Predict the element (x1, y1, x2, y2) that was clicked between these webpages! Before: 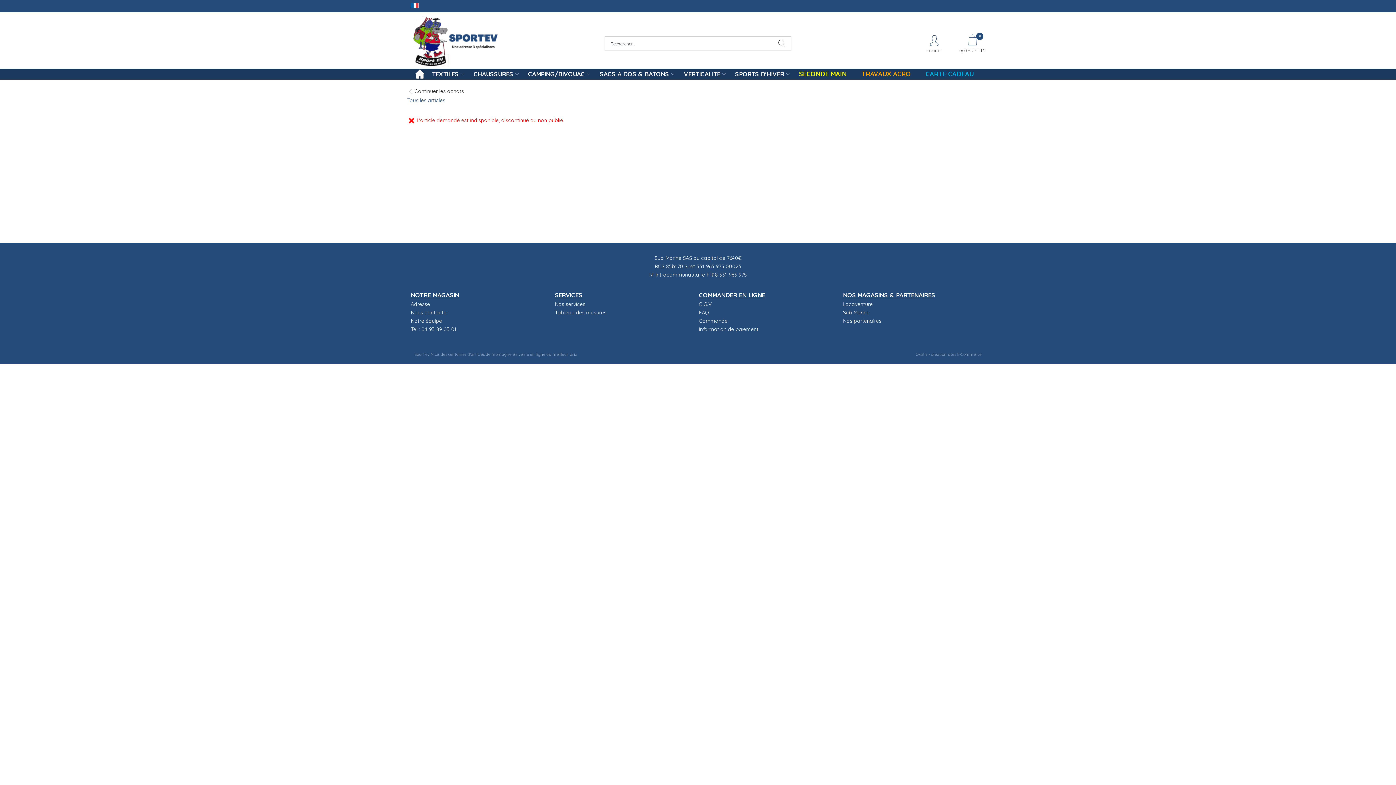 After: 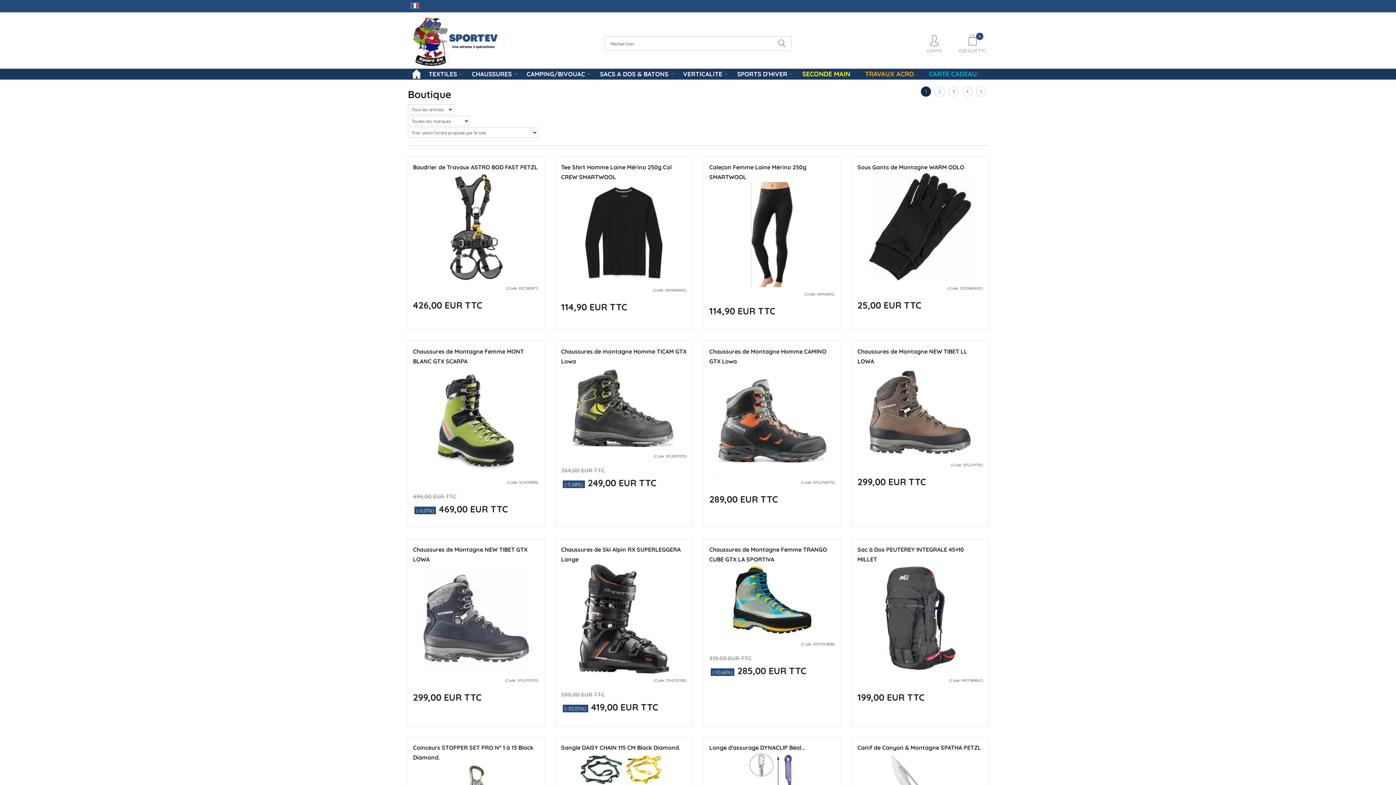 Action: label: Tous les articles bbox: (407, 97, 445, 103)